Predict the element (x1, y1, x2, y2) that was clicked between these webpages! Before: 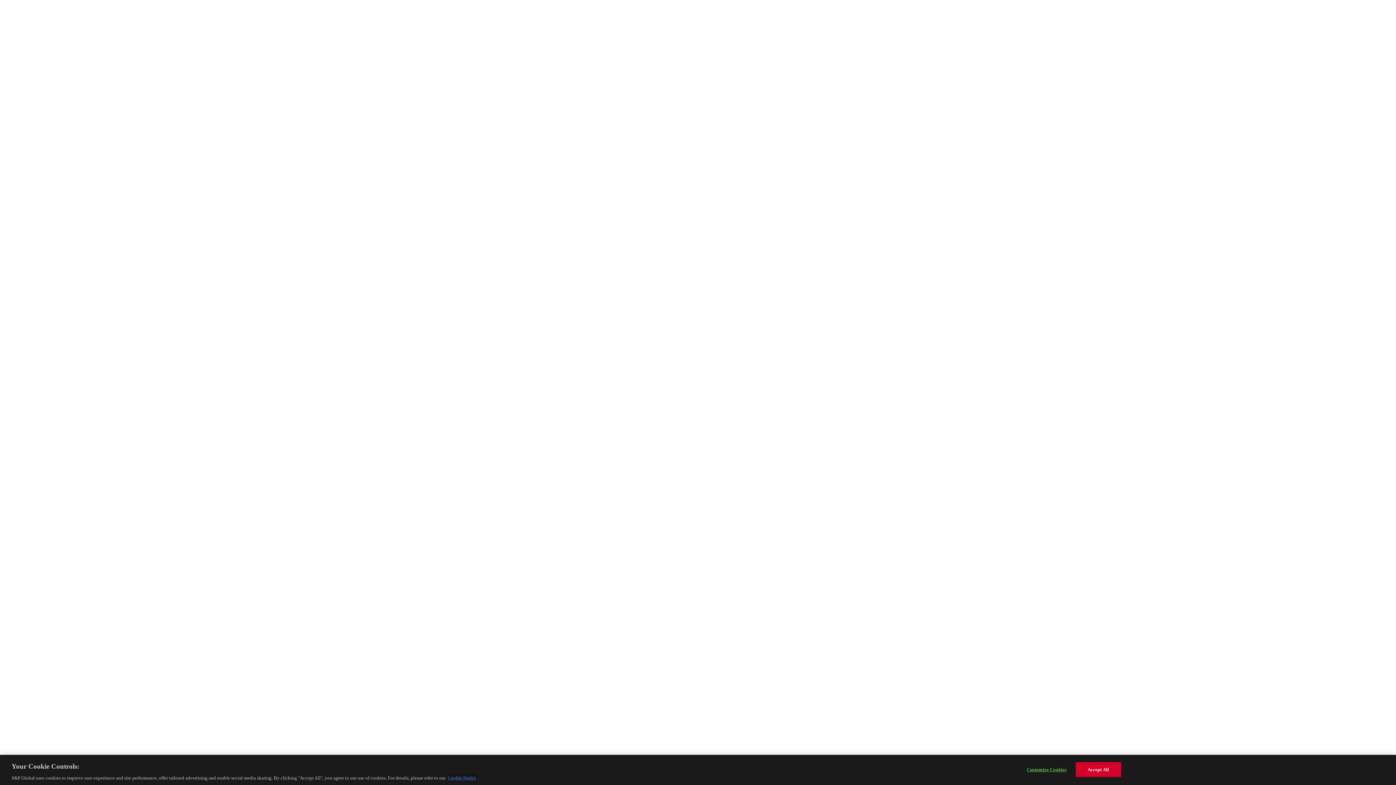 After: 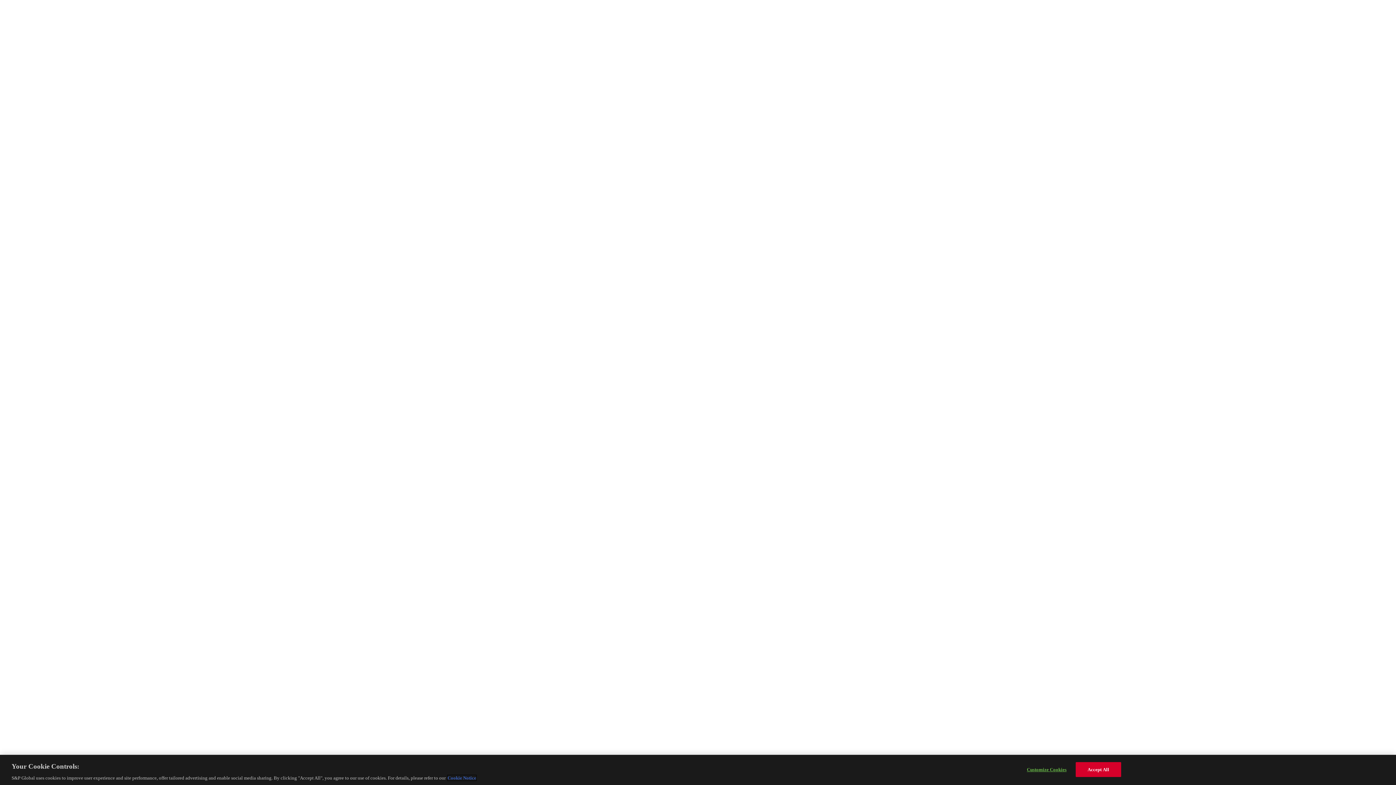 Action: bbox: (447, 775, 476, 781) label: More information about your privacy, opens in a new tab